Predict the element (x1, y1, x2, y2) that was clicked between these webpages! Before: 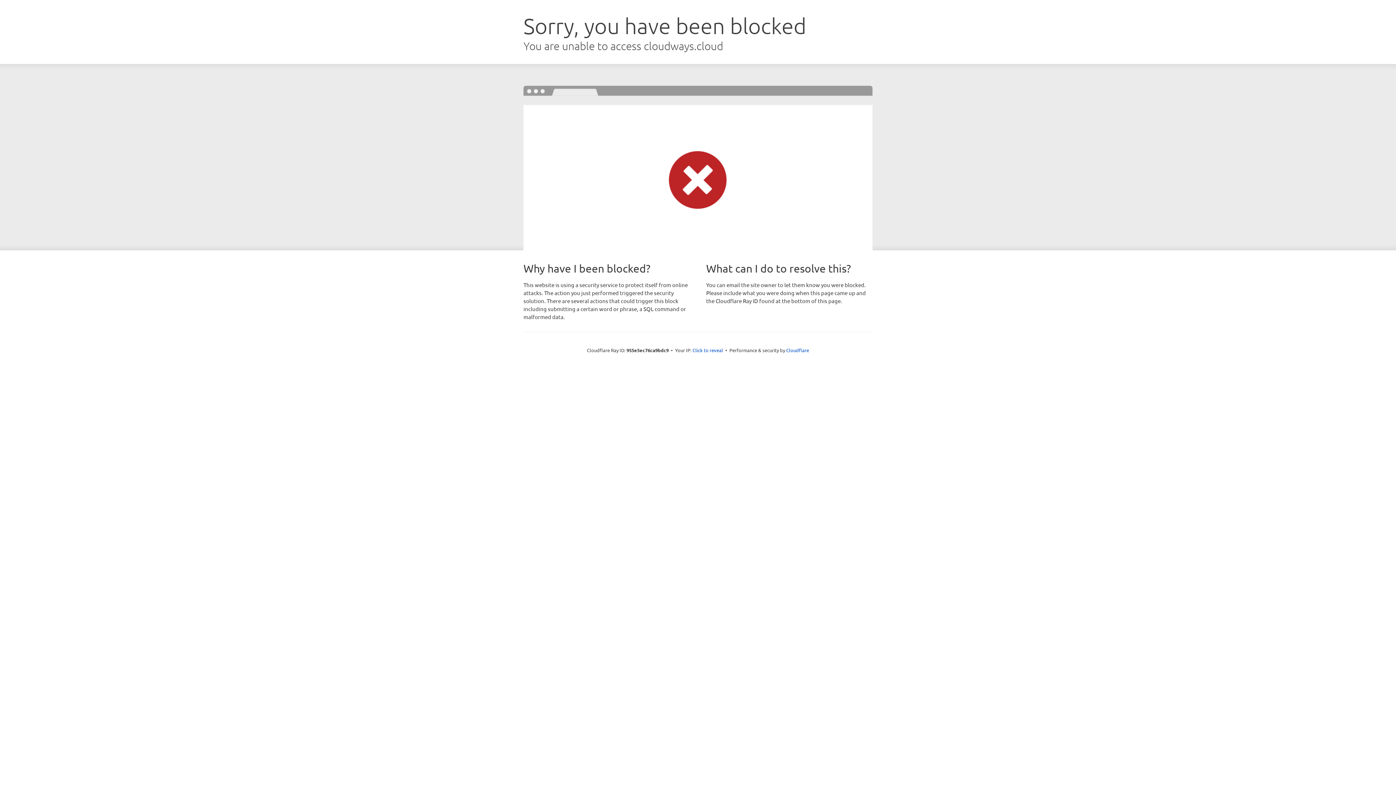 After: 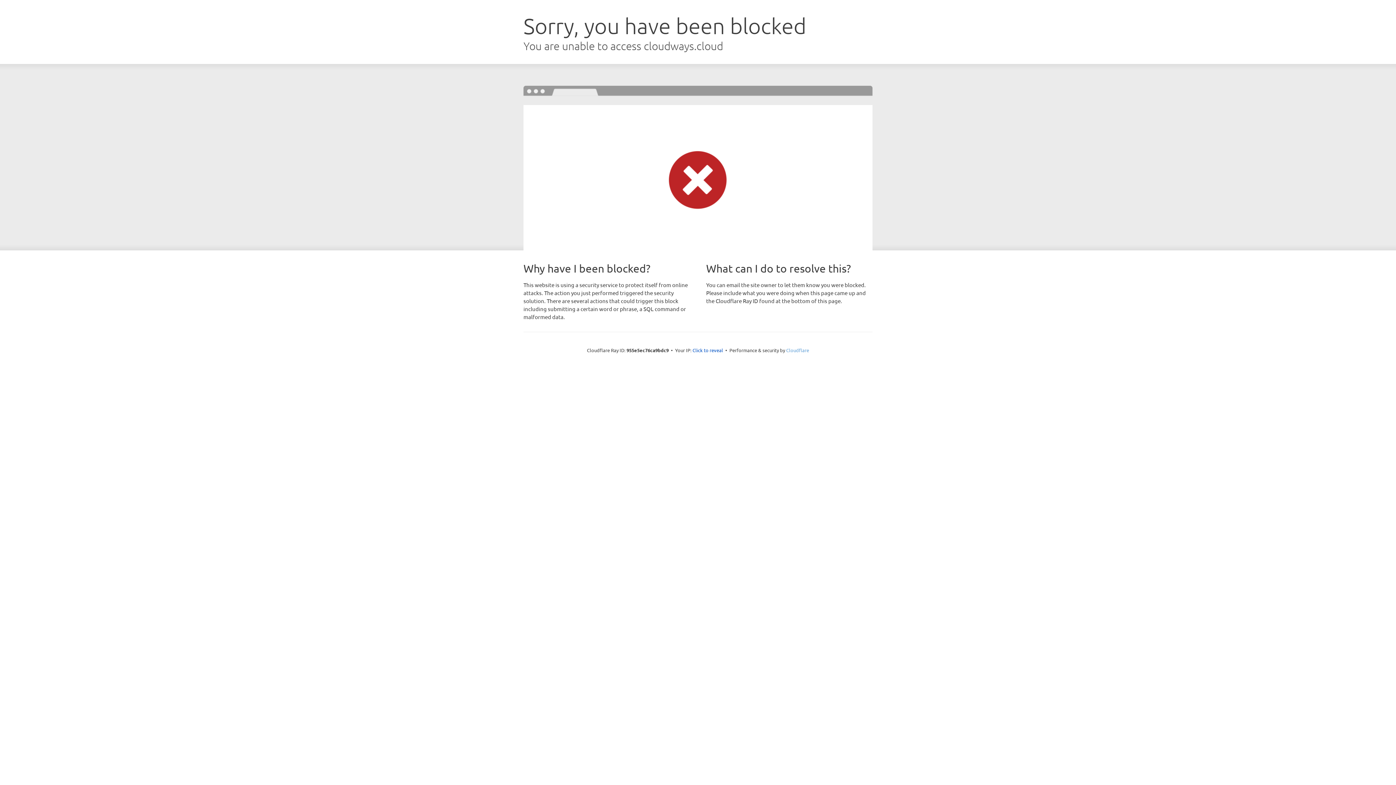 Action: bbox: (786, 347, 809, 353) label: Cloudflare